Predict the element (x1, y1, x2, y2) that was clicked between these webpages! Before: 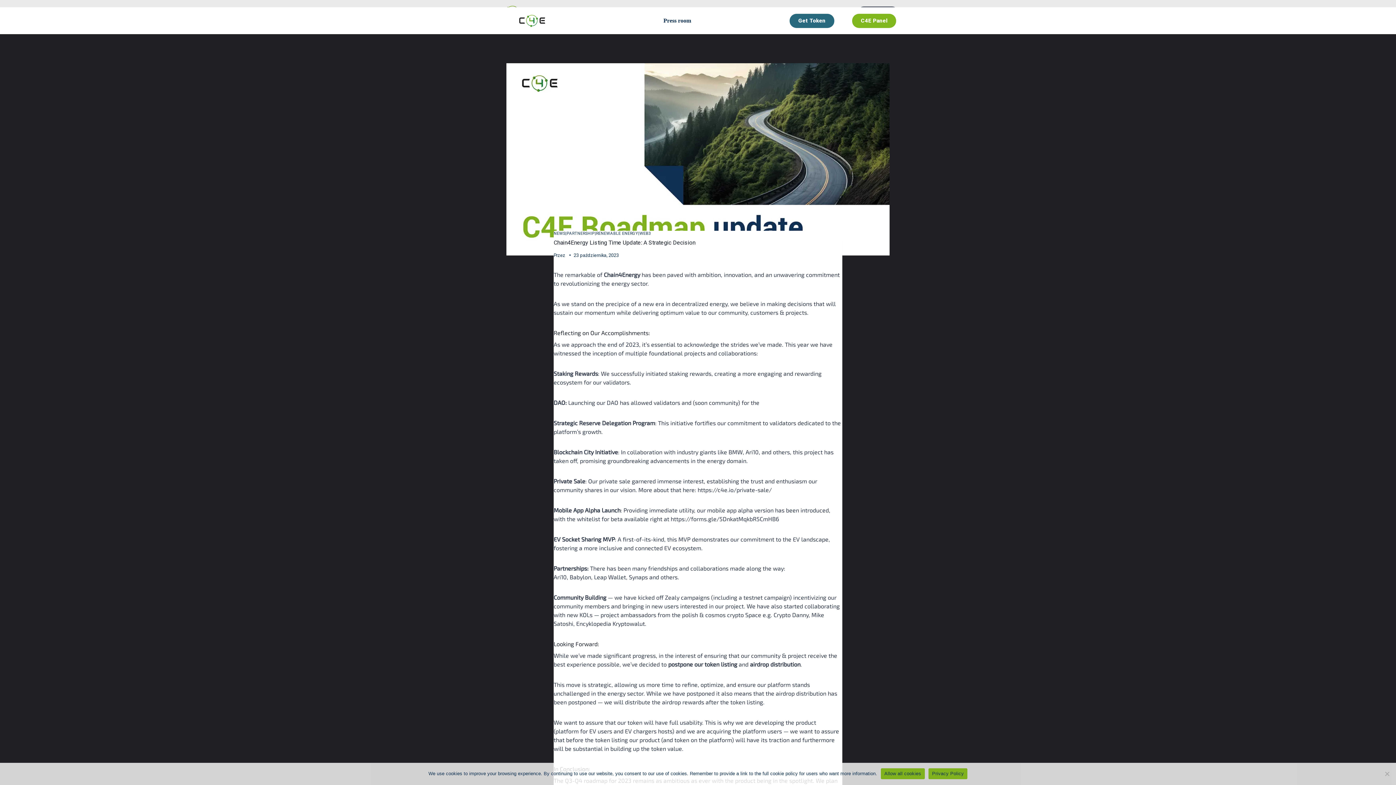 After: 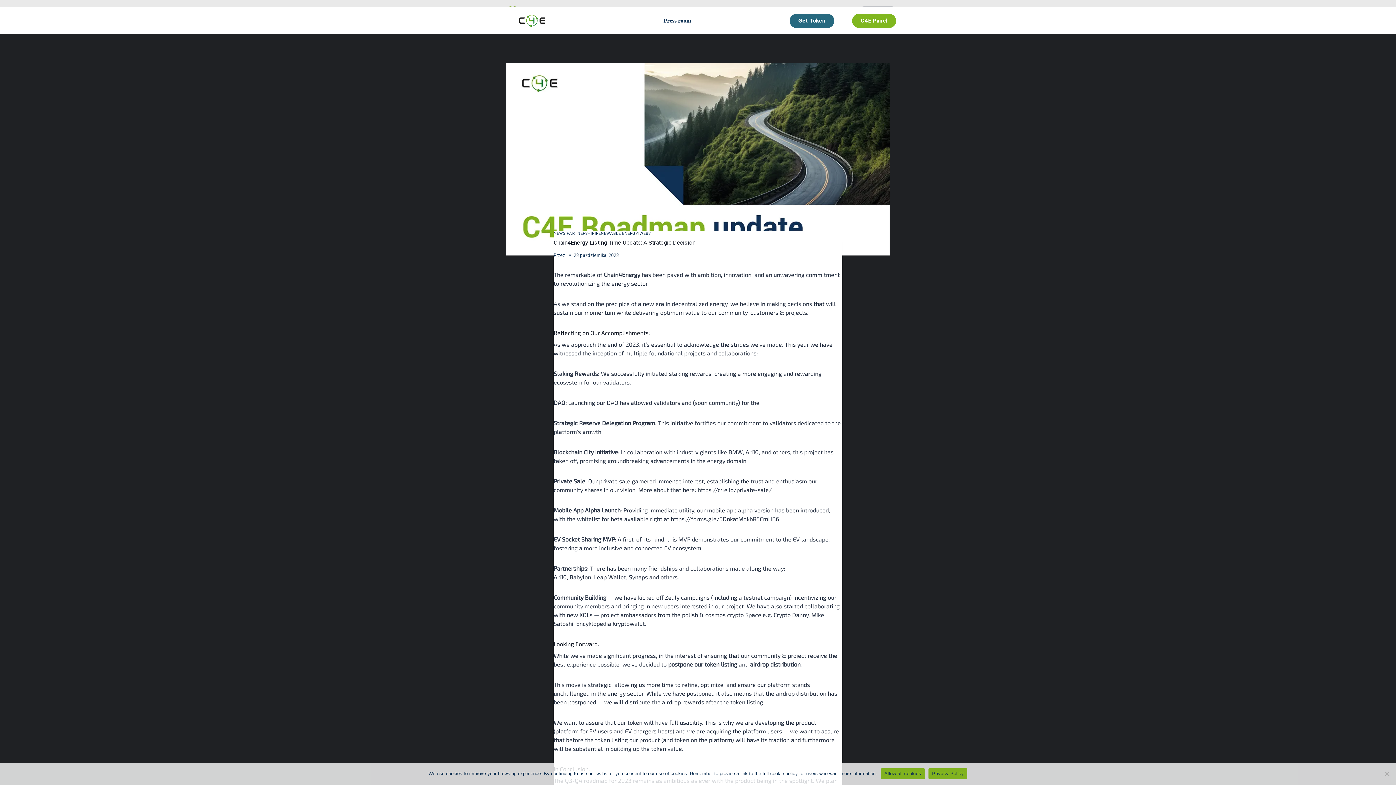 Action: label: Privacy Policy bbox: (928, 768, 967, 779)